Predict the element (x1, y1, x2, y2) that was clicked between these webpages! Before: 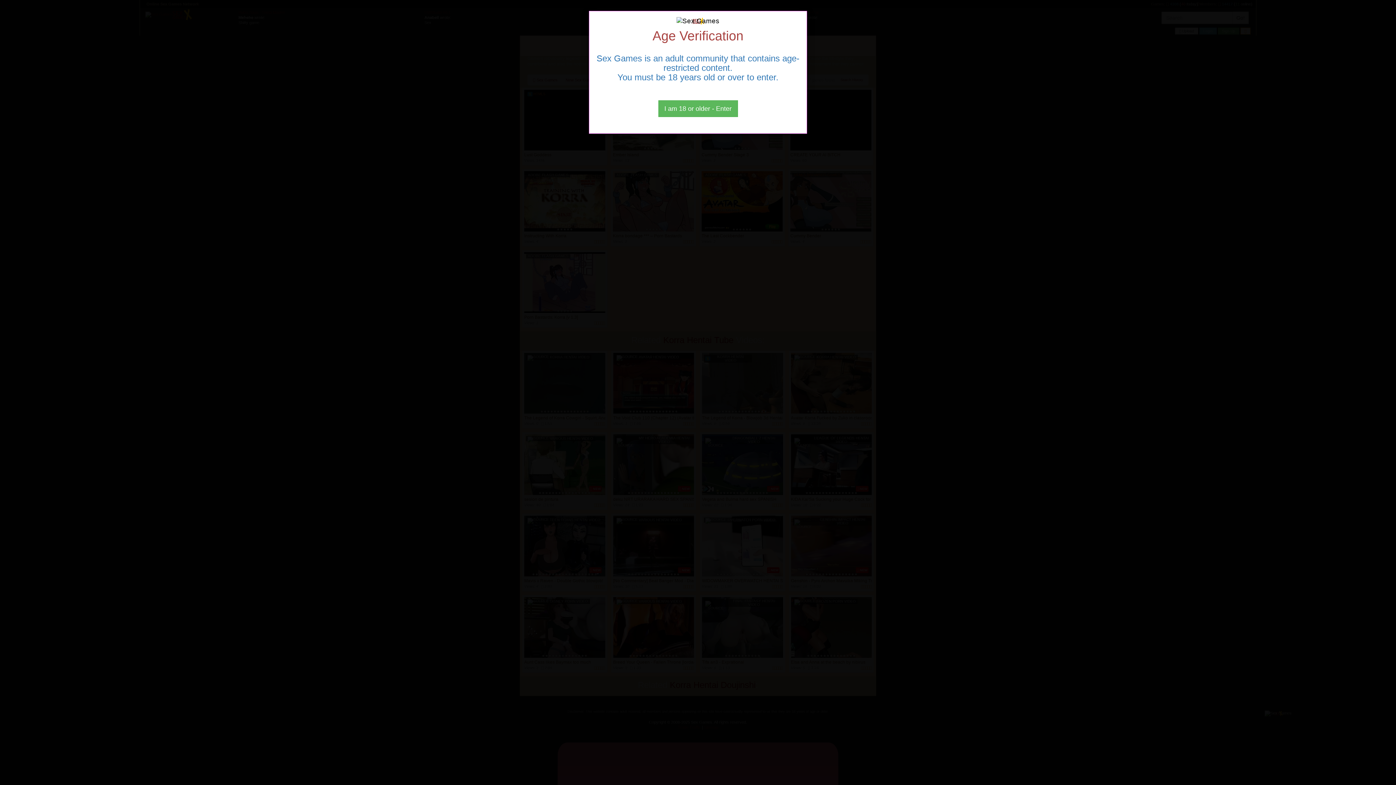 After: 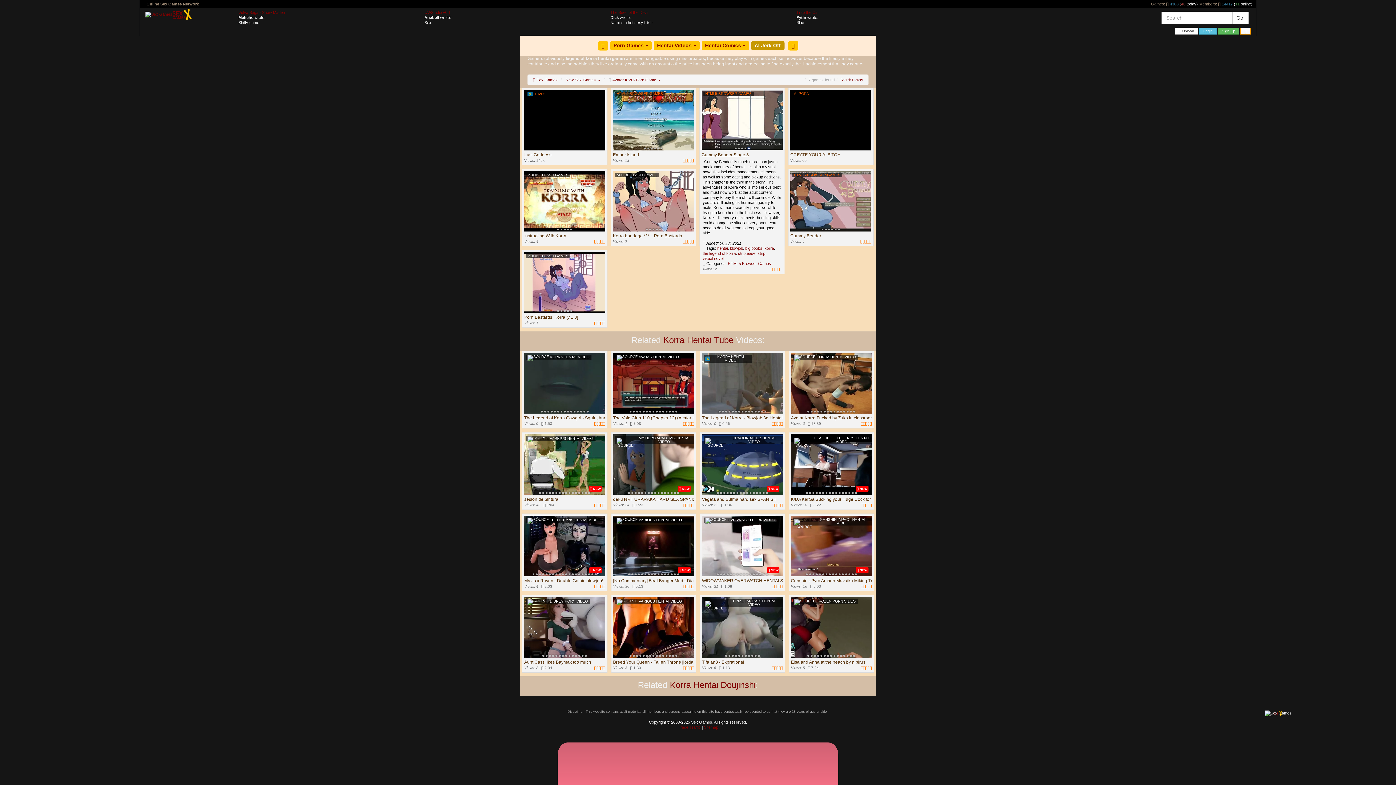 Action: label: Close bbox: (658, 100, 738, 117)